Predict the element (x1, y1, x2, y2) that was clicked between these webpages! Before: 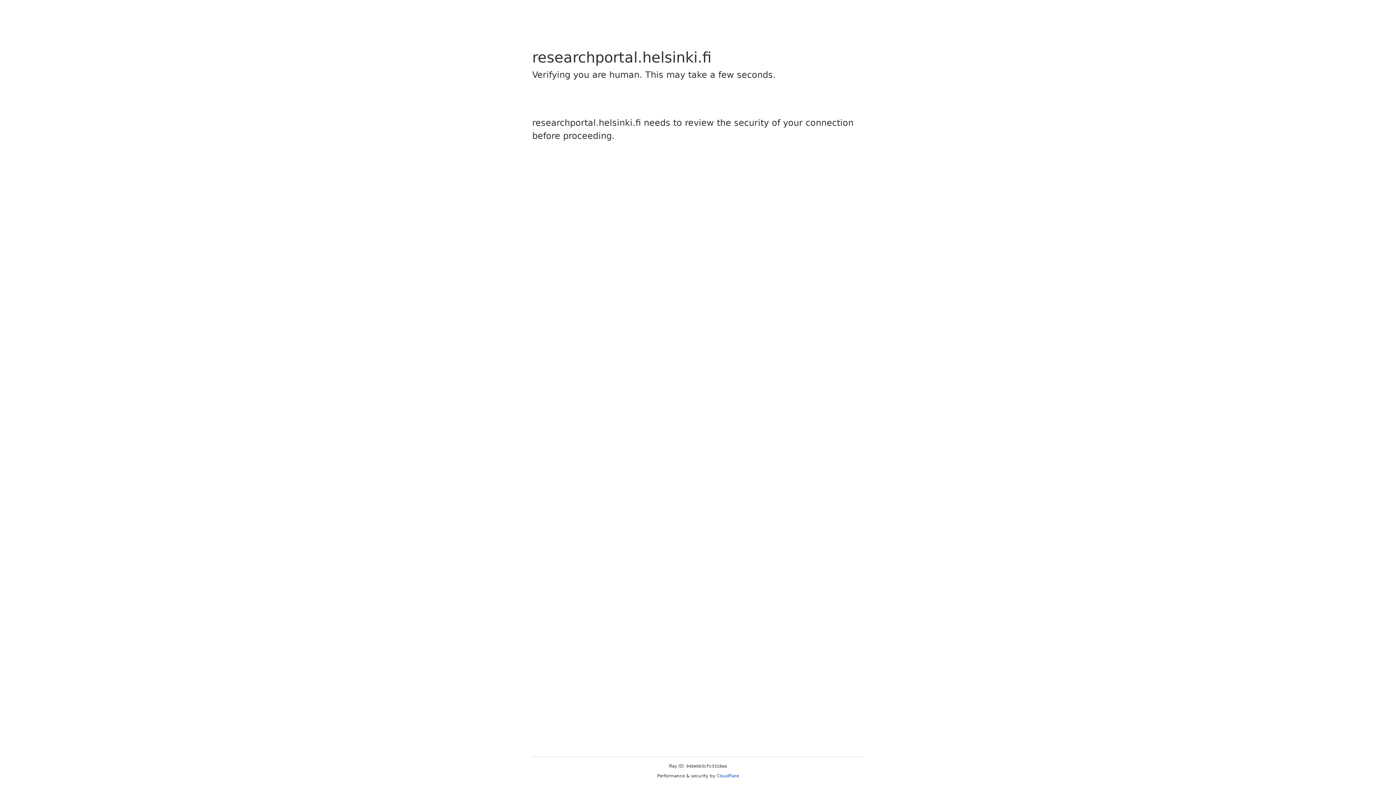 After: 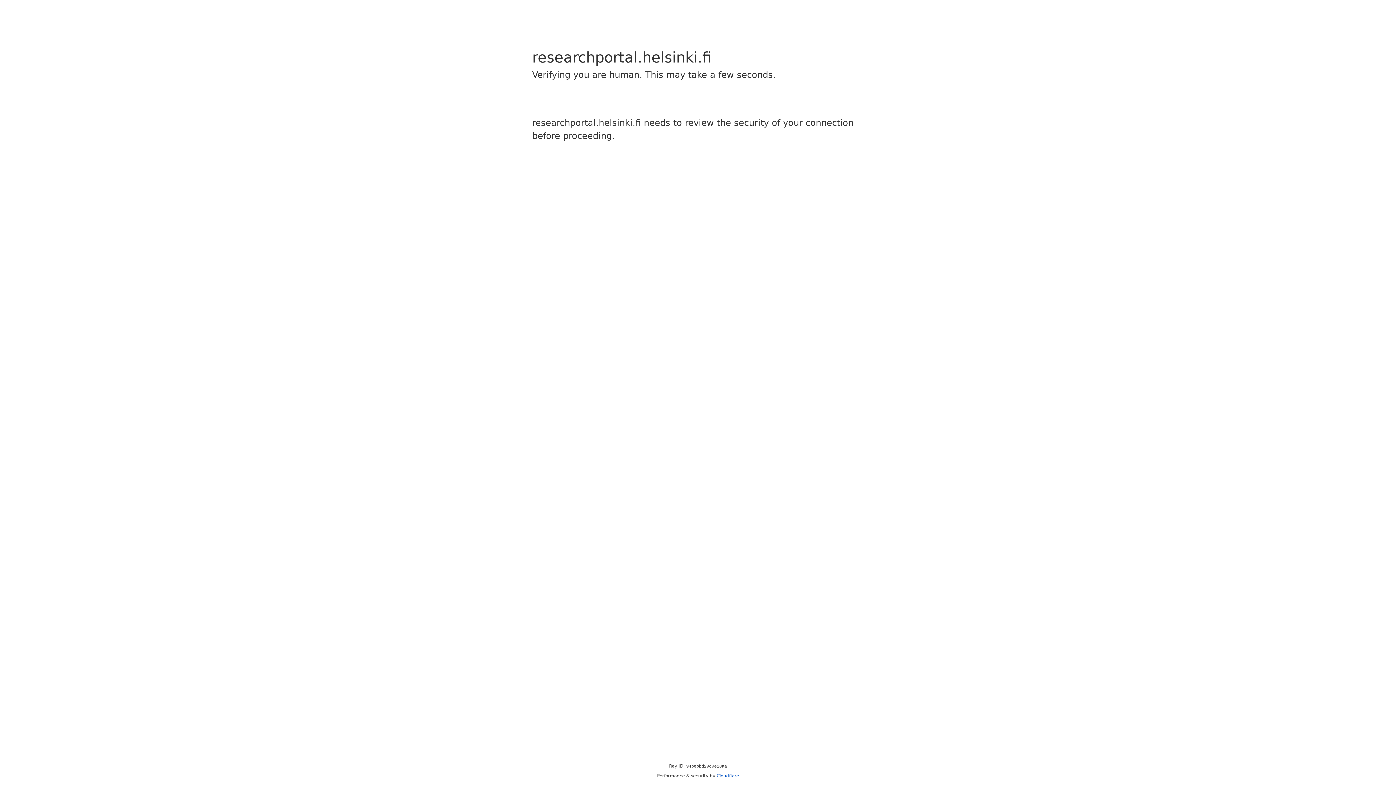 Action: label: Cloudflare bbox: (716, 773, 739, 778)